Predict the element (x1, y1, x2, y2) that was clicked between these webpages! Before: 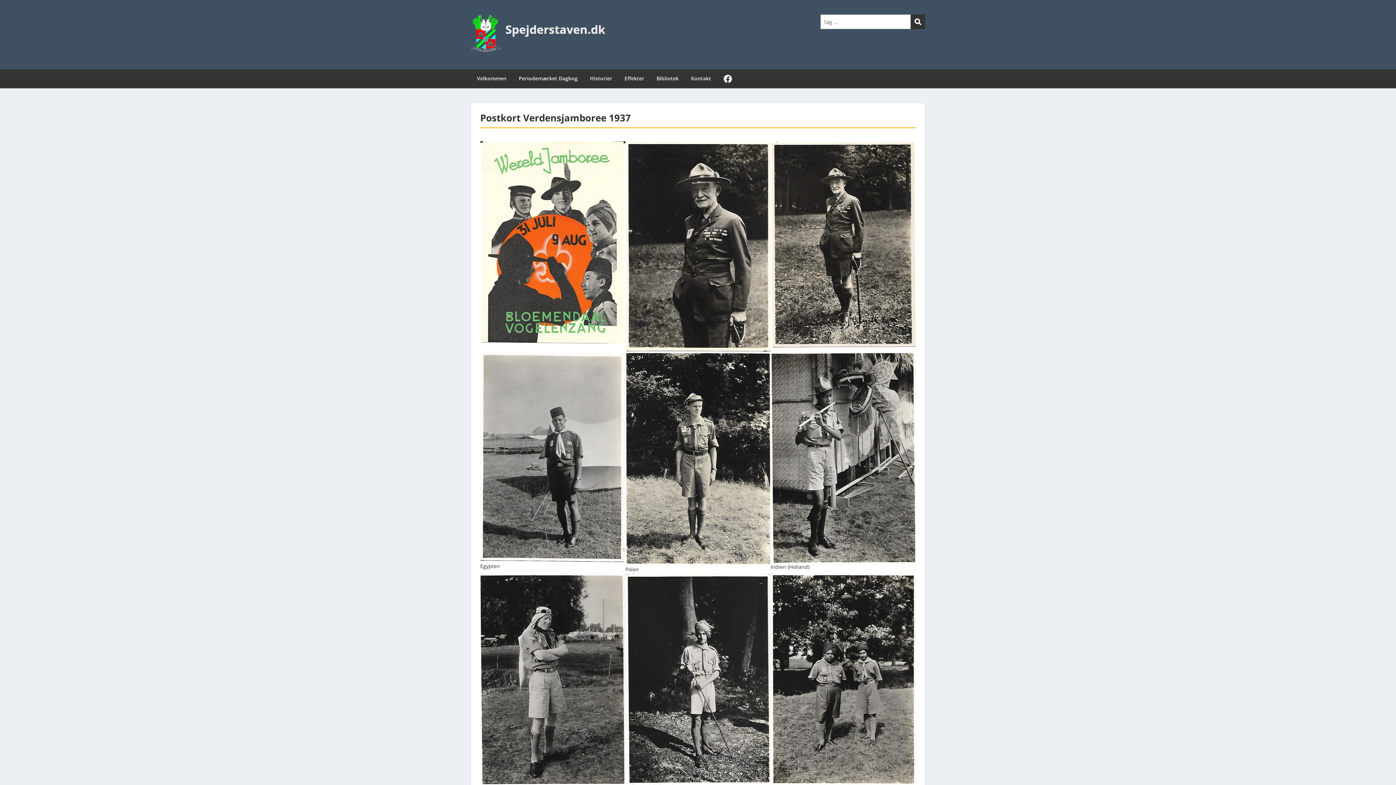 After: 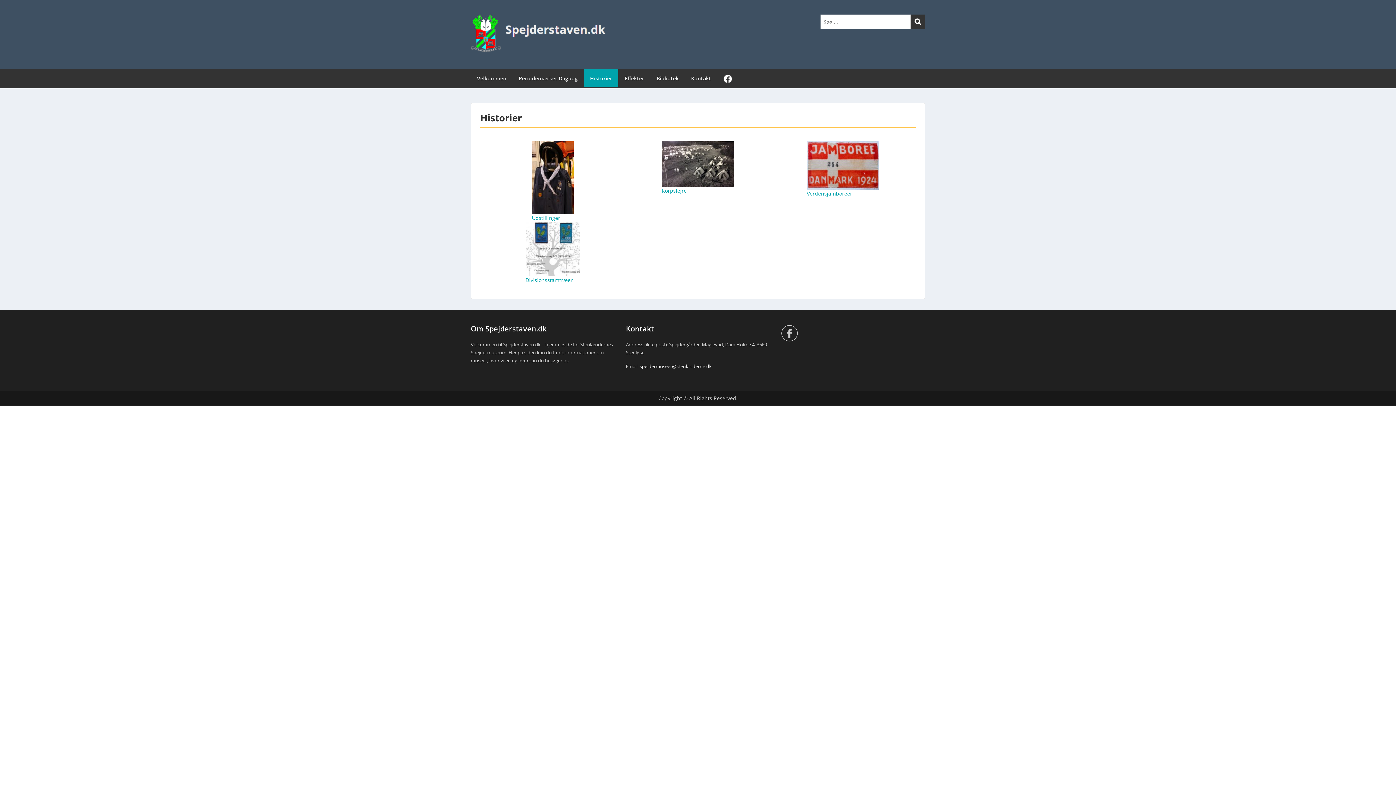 Action: bbox: (584, 69, 618, 87) label: Historier